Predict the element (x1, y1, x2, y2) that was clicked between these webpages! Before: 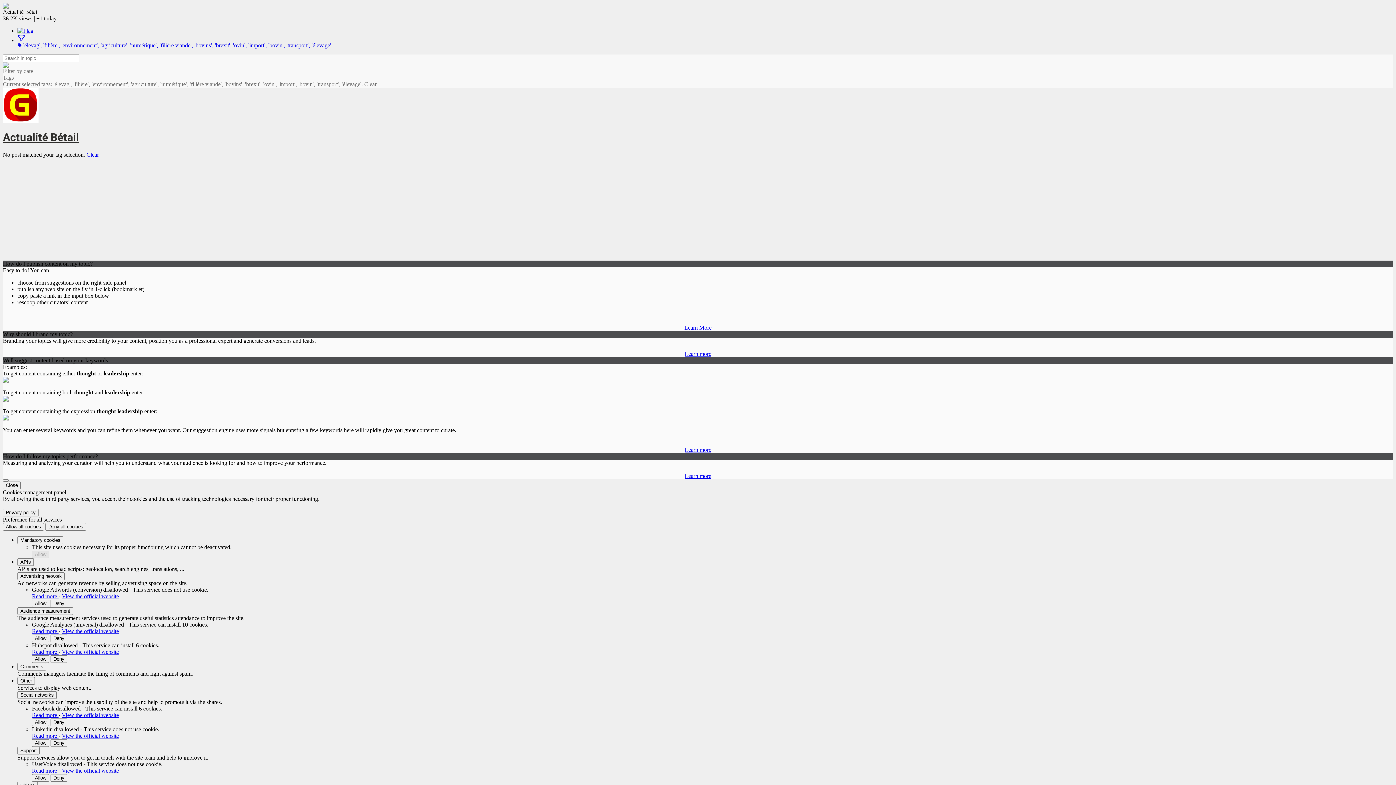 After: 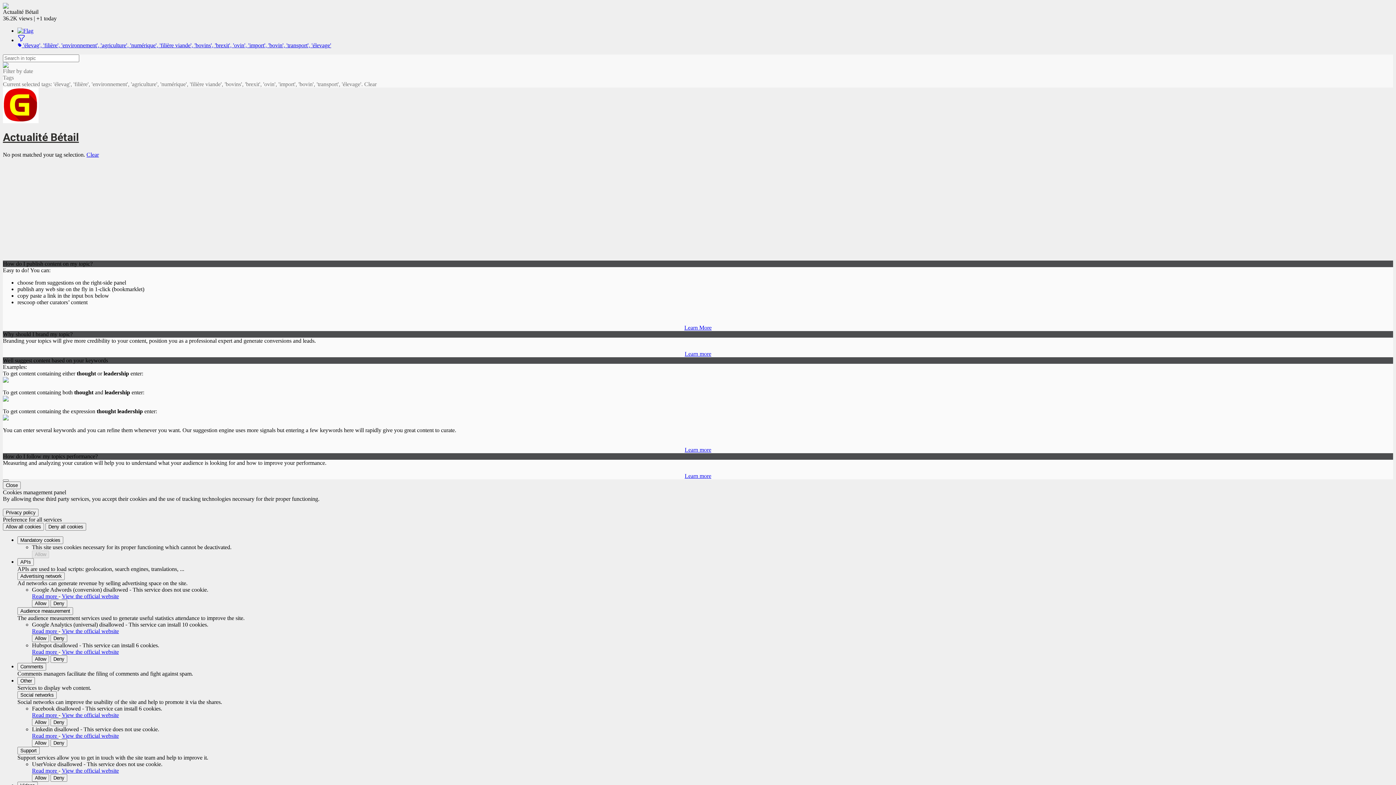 Action: bbox: (32, 712, 58, 718) label: Read more 